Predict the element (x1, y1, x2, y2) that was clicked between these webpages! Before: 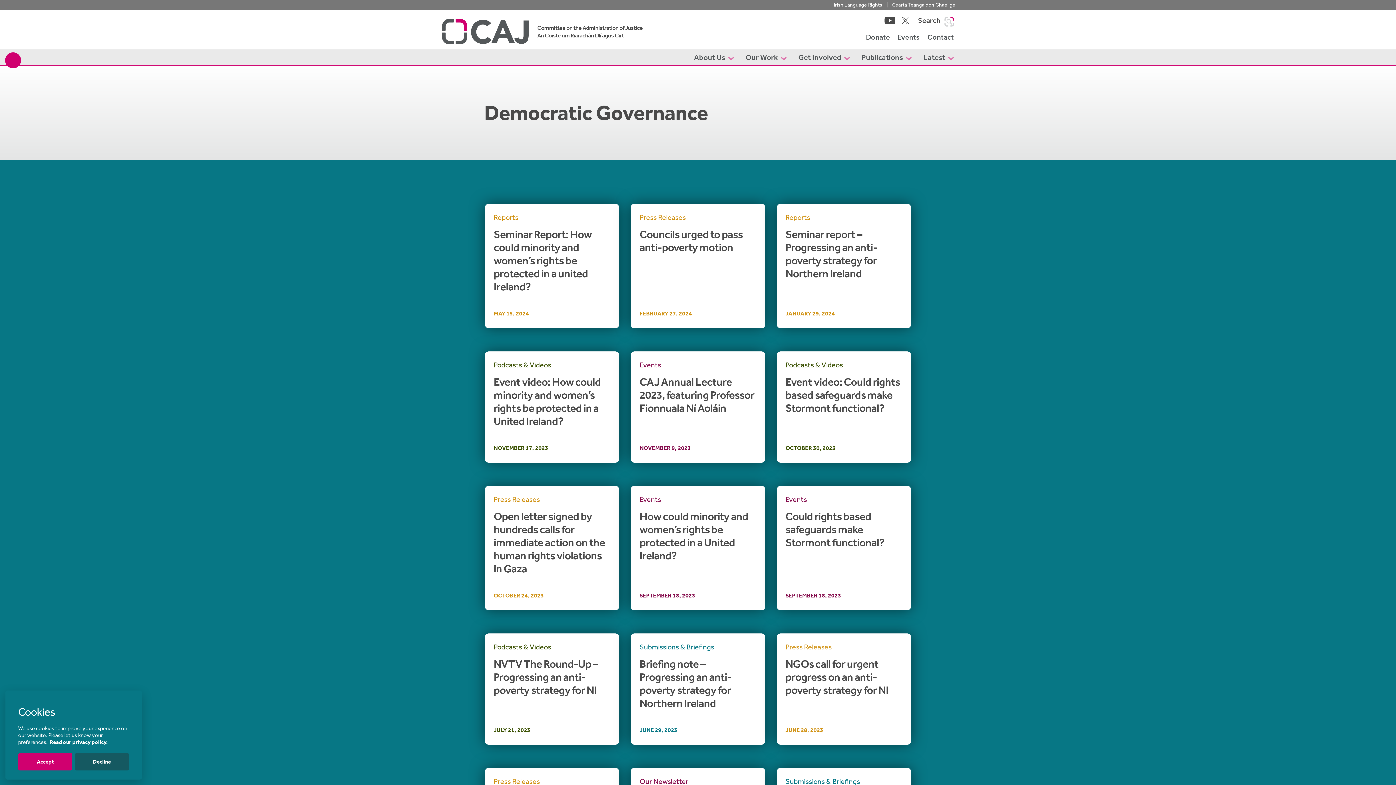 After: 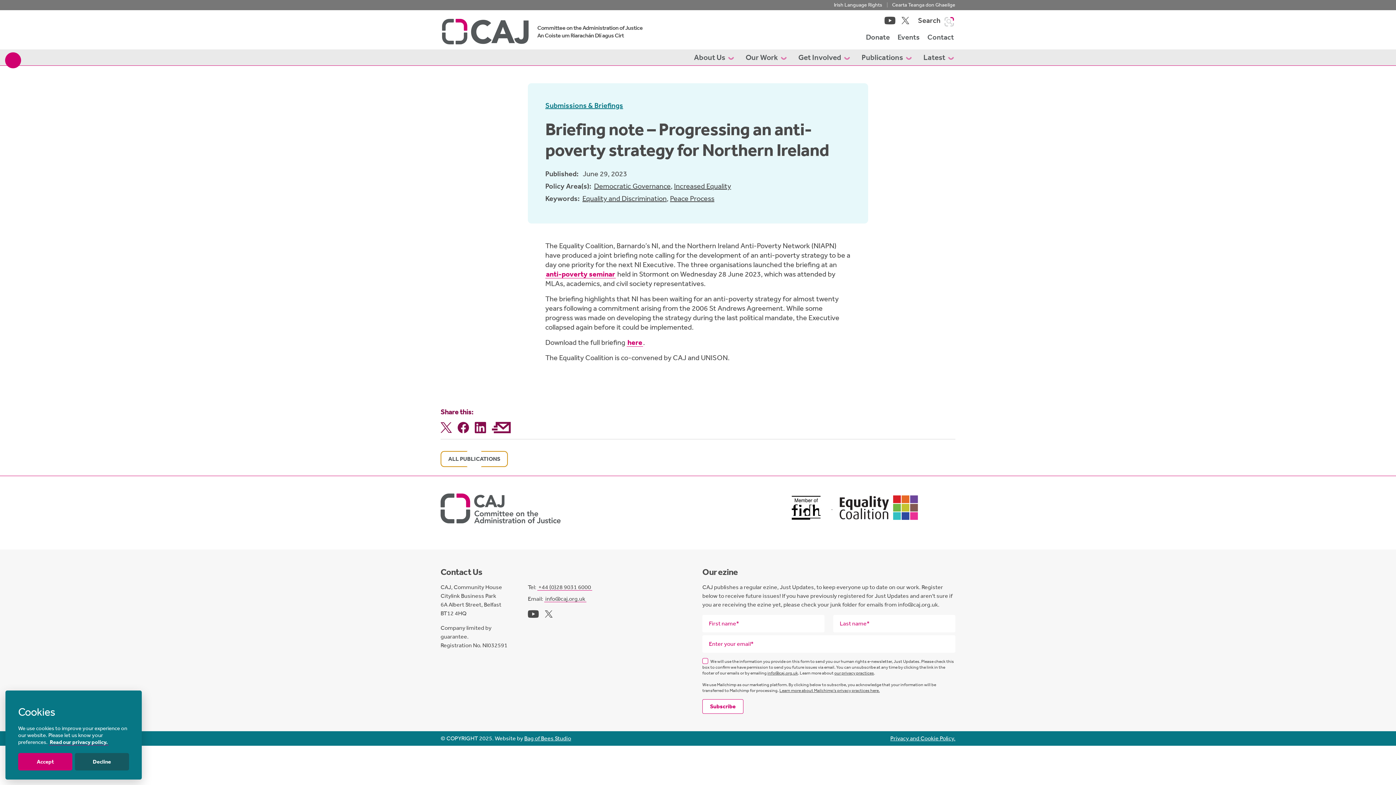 Action: bbox: (639, 657, 756, 710) label: Briefing note – Progressing an anti-poverty strategy for Northern Ireland